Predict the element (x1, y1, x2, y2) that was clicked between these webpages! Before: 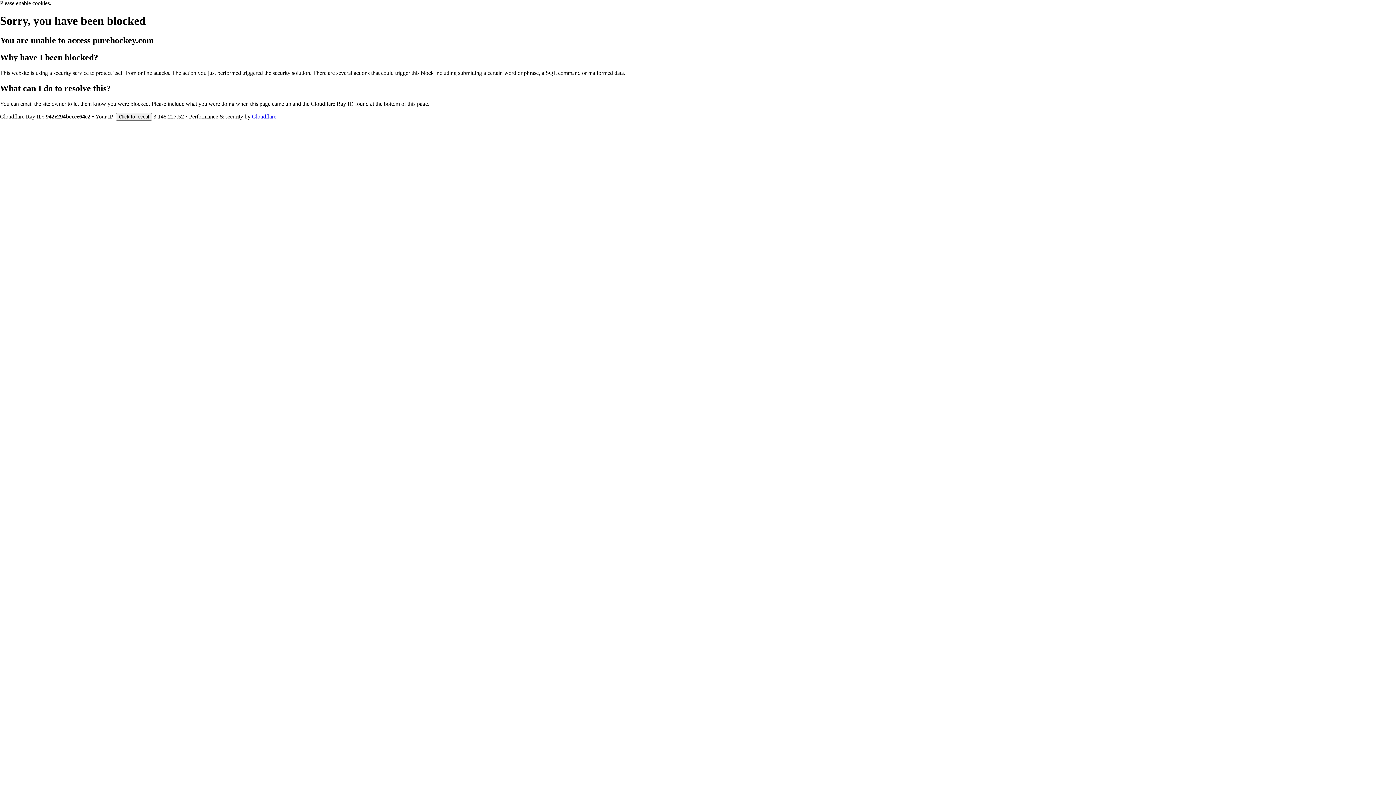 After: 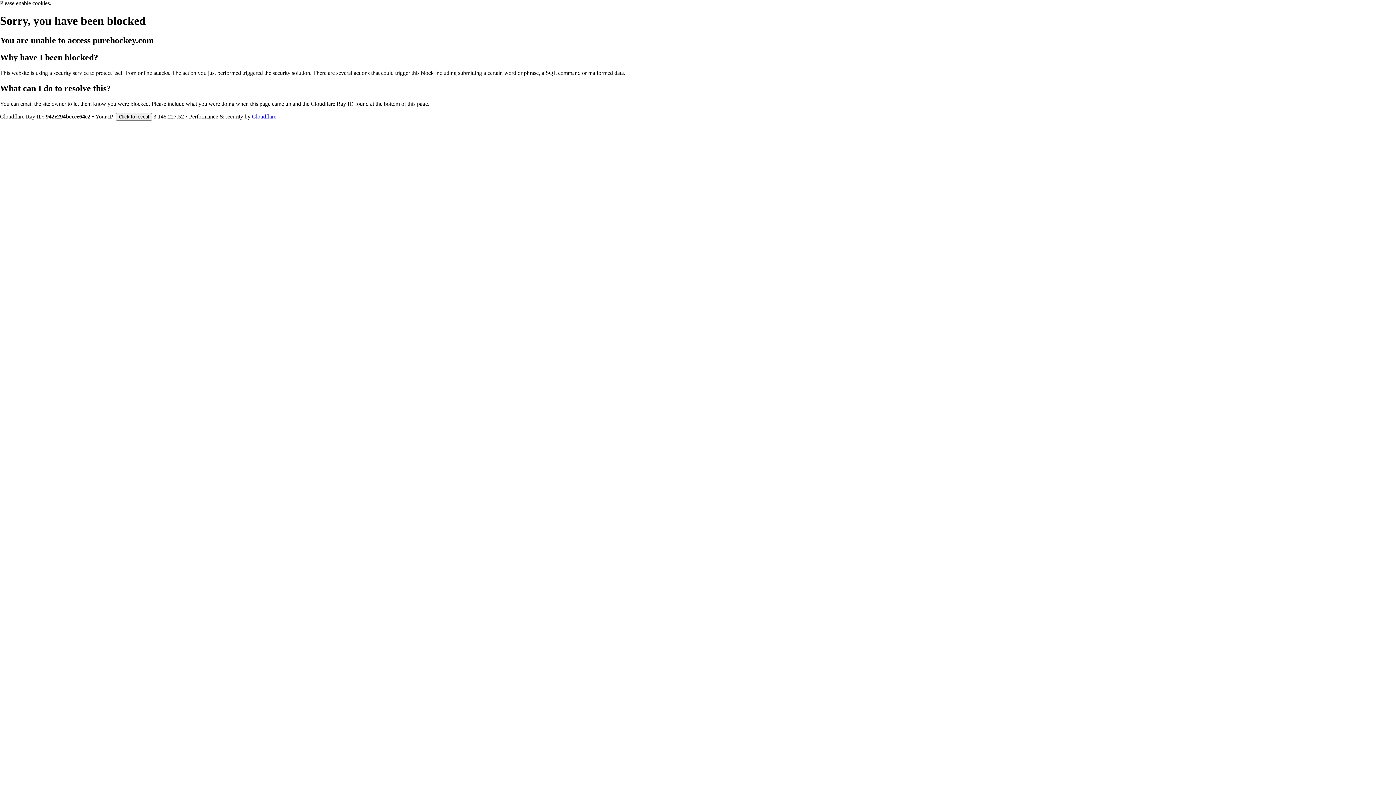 Action: bbox: (252, 113, 276, 119) label: Cloudflare